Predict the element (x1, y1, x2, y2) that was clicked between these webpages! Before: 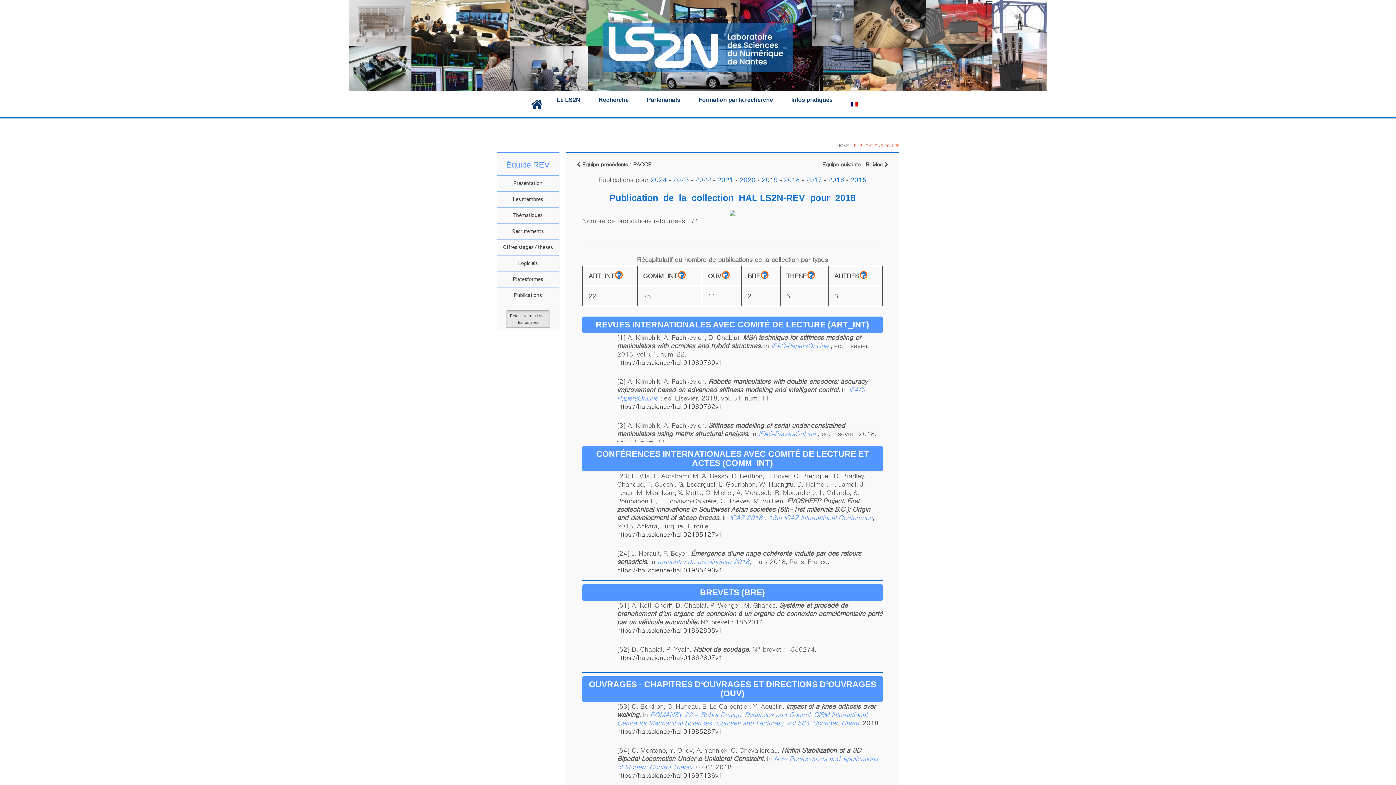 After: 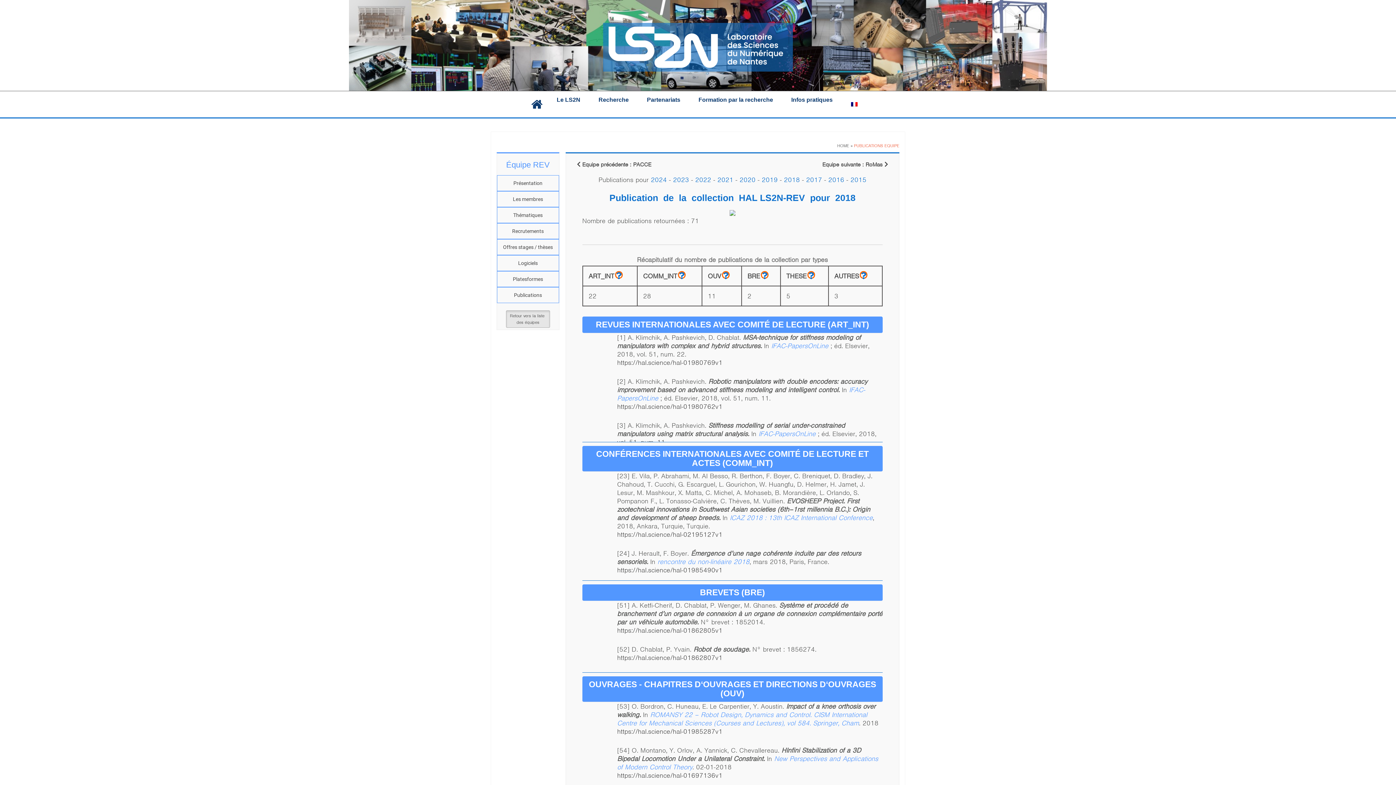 Action: bbox: (739, 192, 805, 202) label: HAL LS2N-REV